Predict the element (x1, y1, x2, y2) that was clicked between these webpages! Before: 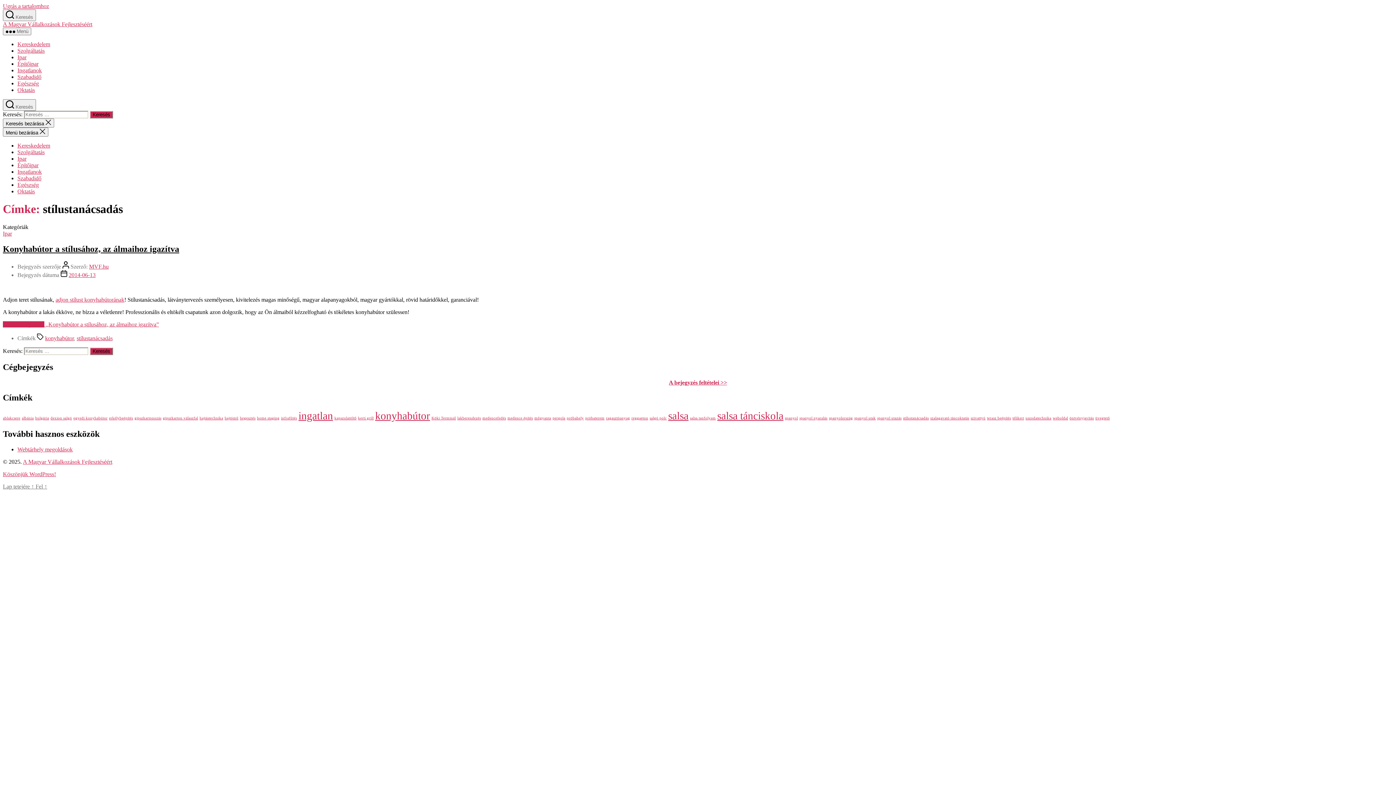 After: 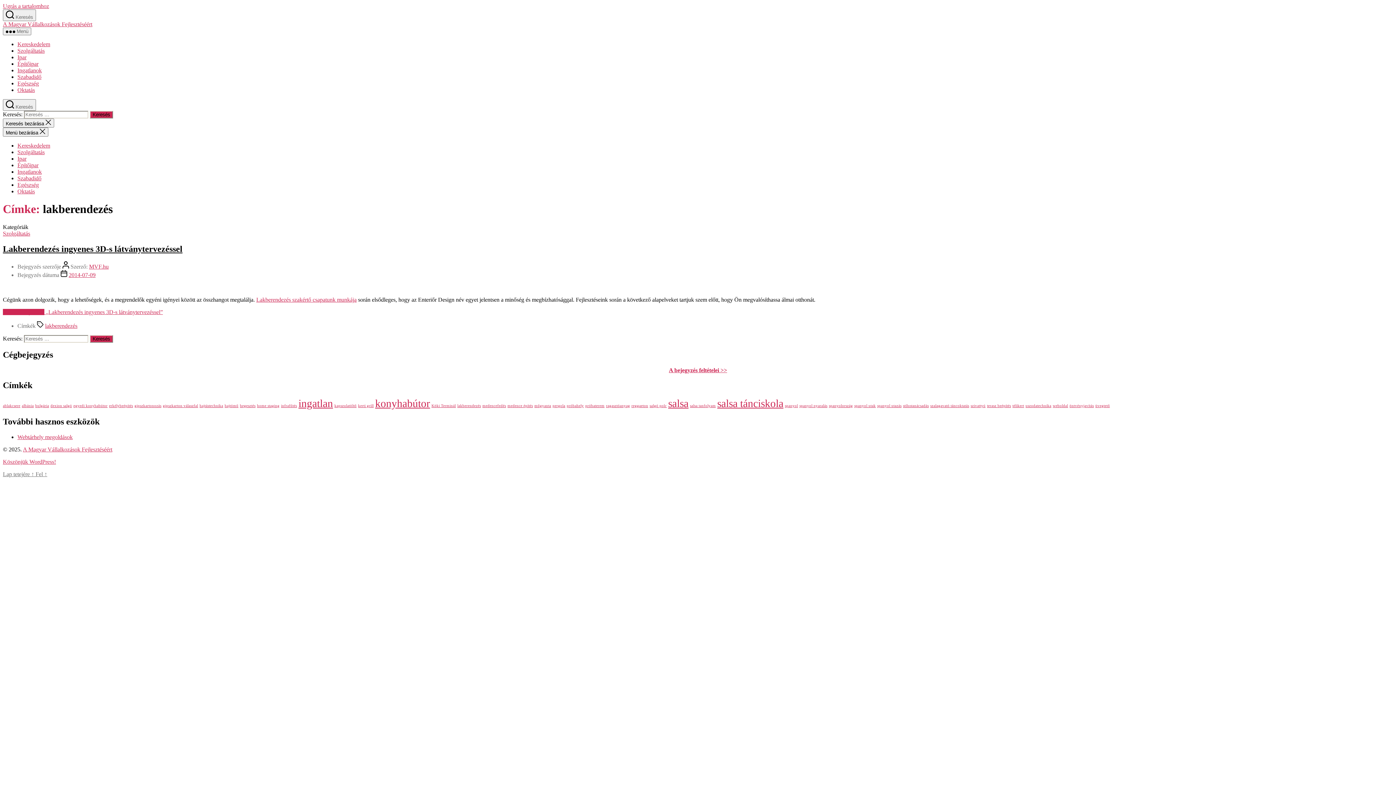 Action: label: lakberendezés (1 elem) bbox: (457, 416, 481, 420)